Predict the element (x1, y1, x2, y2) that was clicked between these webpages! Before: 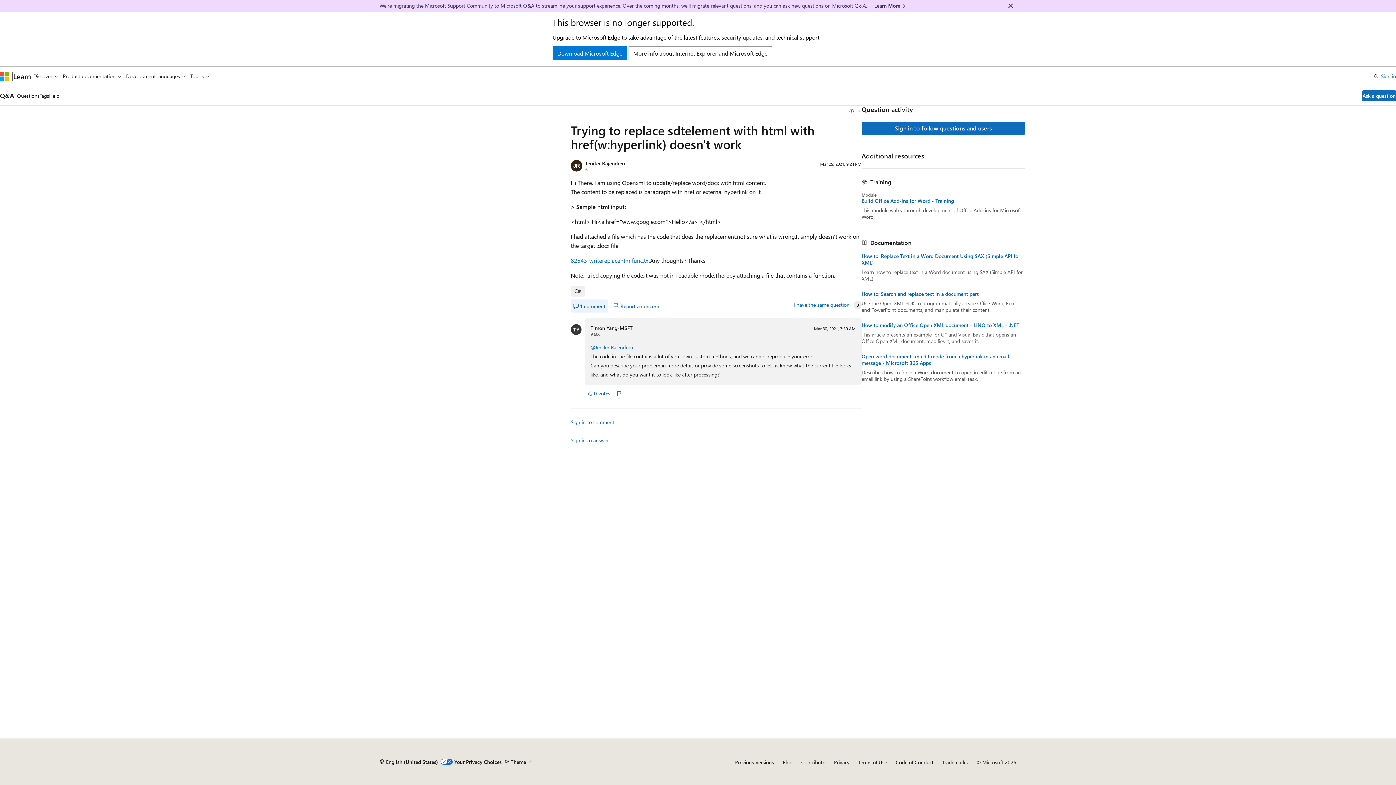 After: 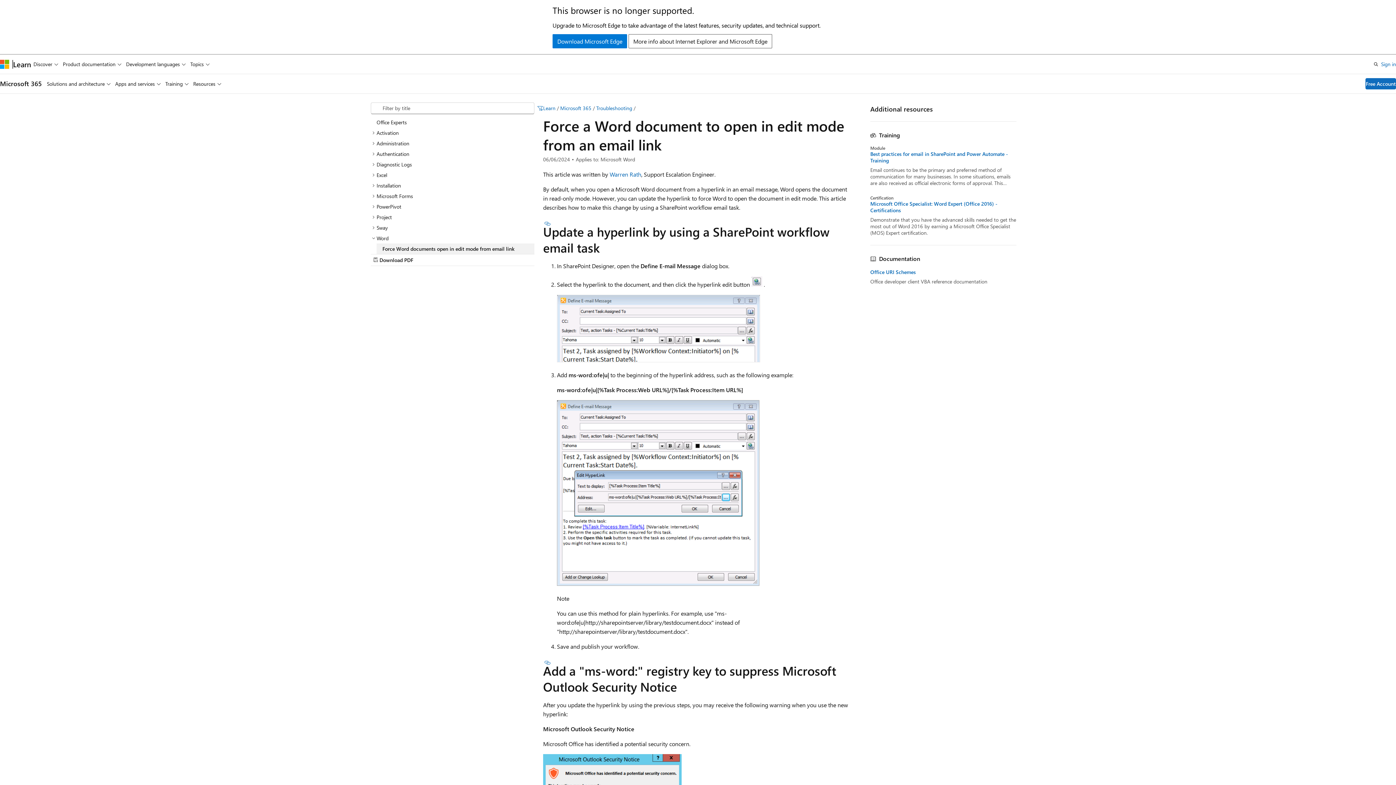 Action: label: Open word documents in edit mode from a hyperlink in an email message - Microsoft 365 Apps bbox: (861, 353, 1025, 366)